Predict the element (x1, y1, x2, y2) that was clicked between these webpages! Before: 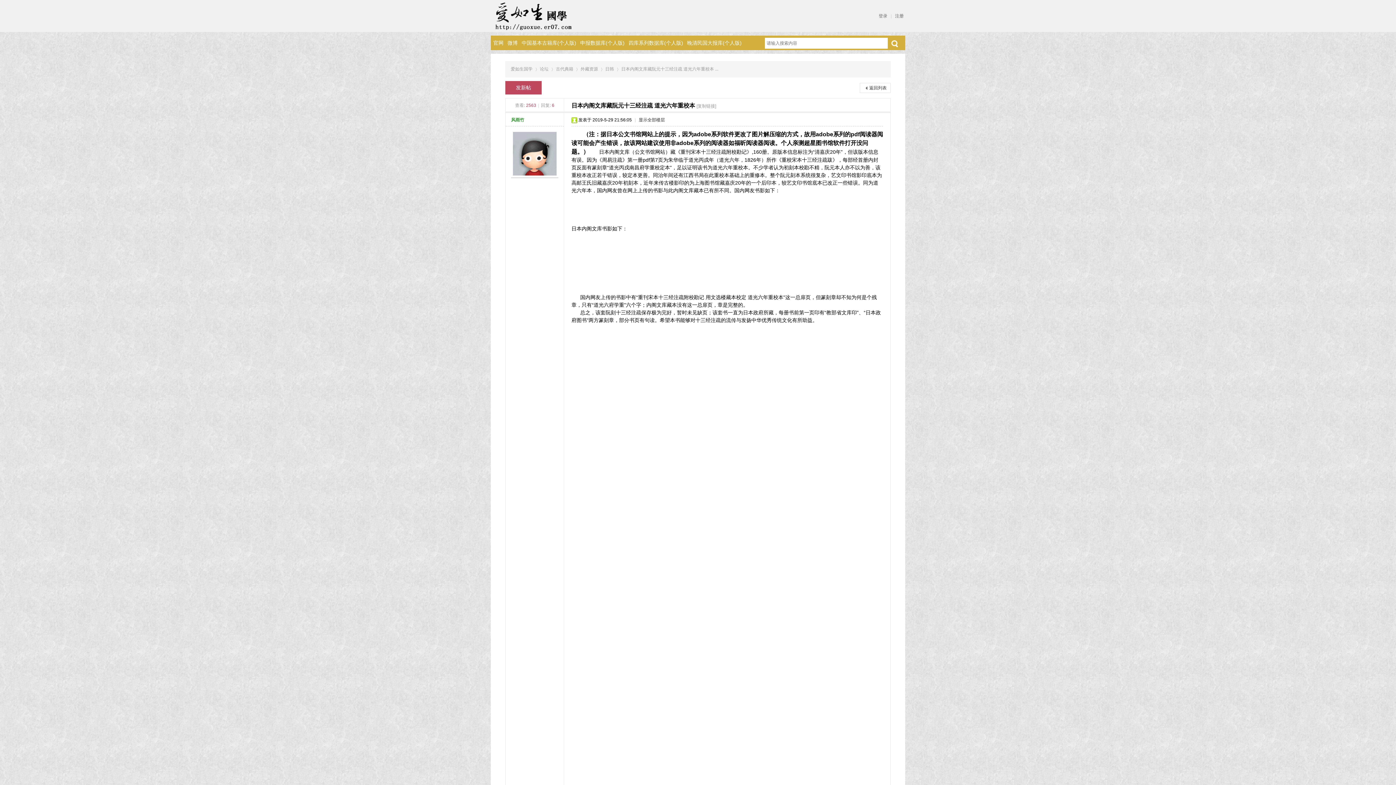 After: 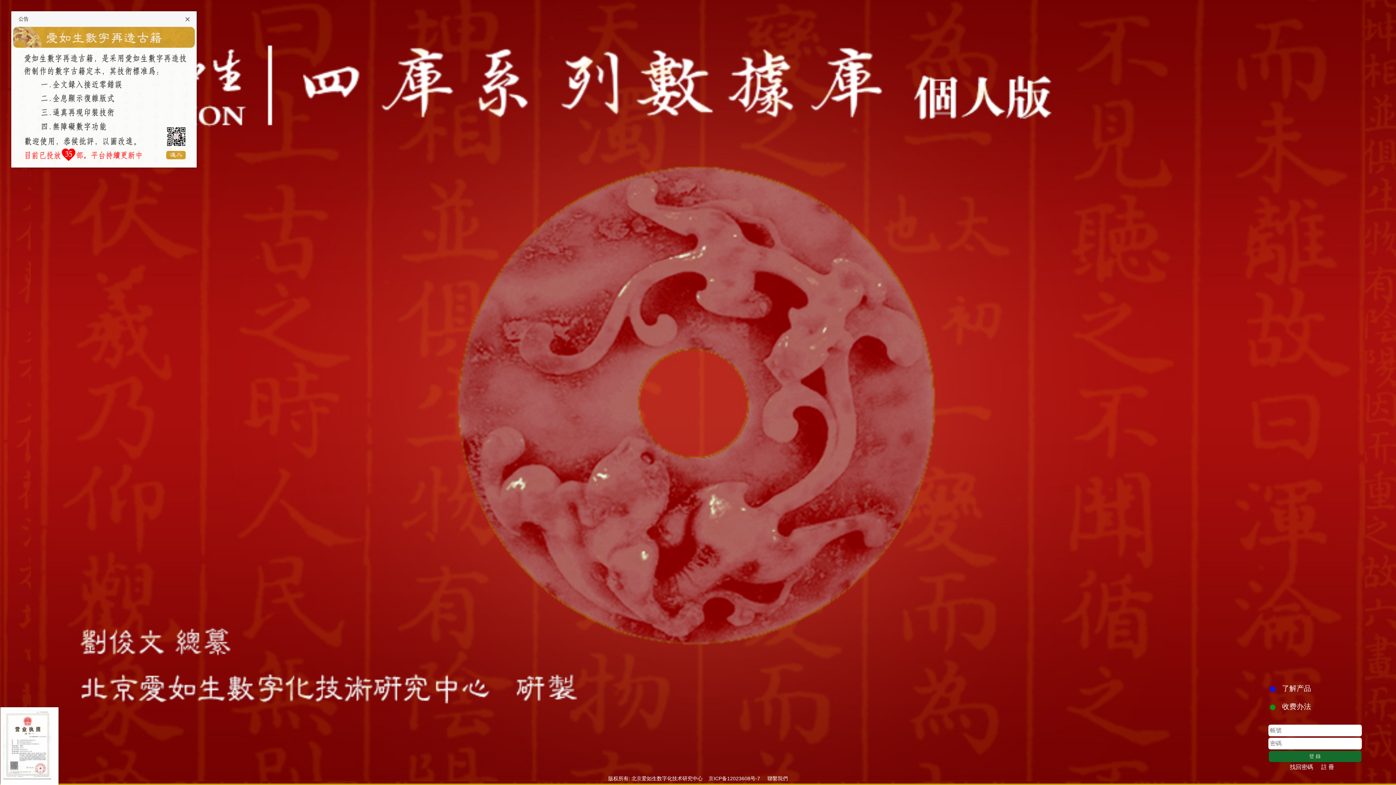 Action: bbox: (626, 36, 685, 53) label: 四库系列数据库(个人版)